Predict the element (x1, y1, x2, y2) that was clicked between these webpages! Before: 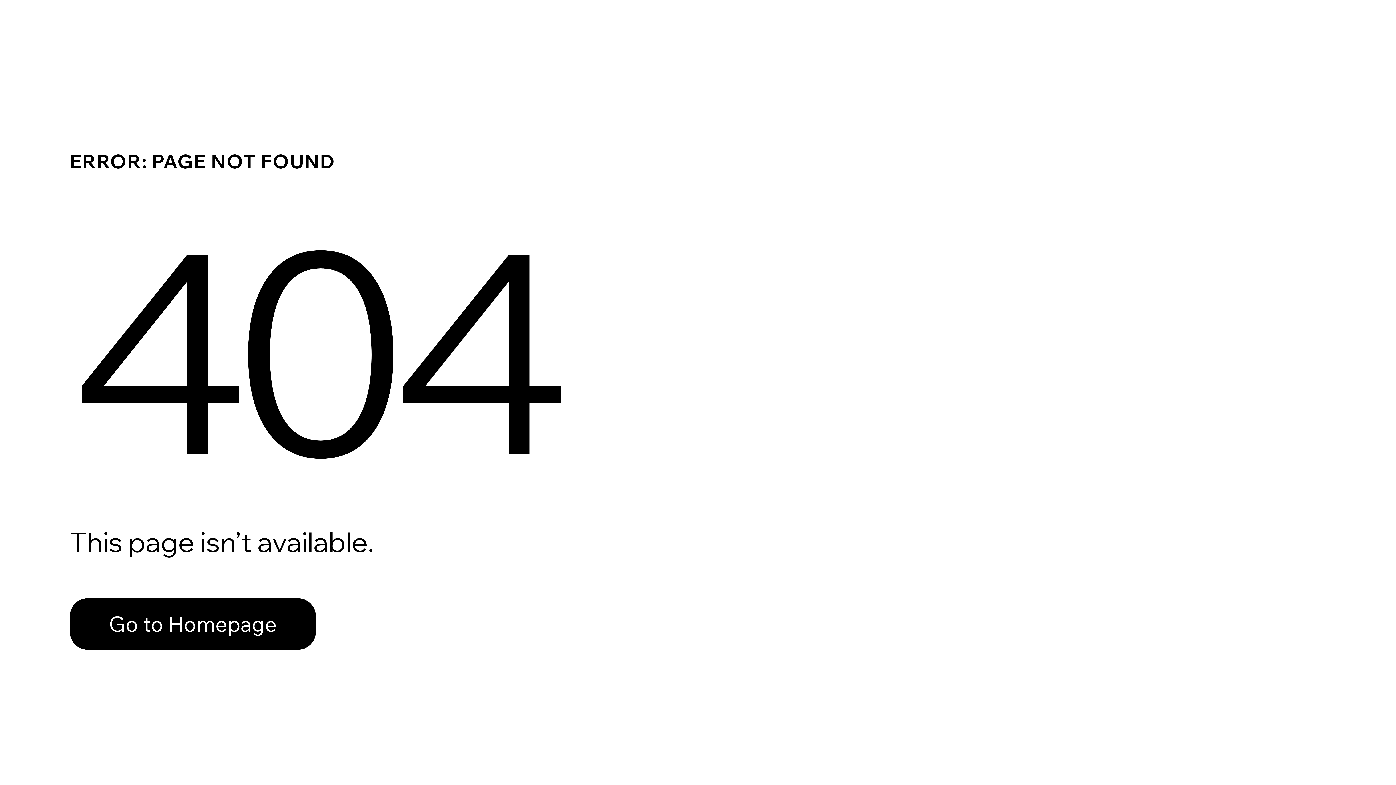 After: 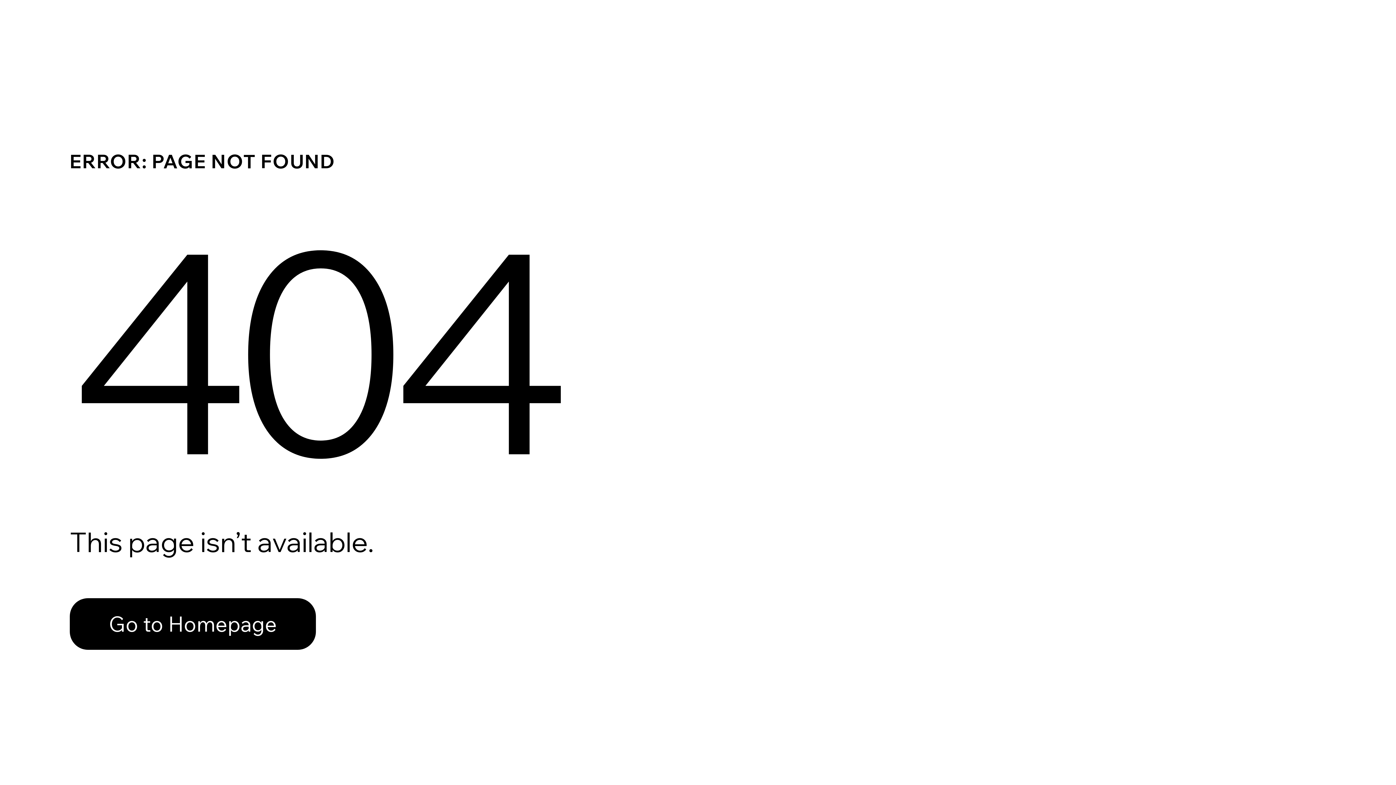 Action: bbox: (69, 582, 768, 659) label: Go to Homepage